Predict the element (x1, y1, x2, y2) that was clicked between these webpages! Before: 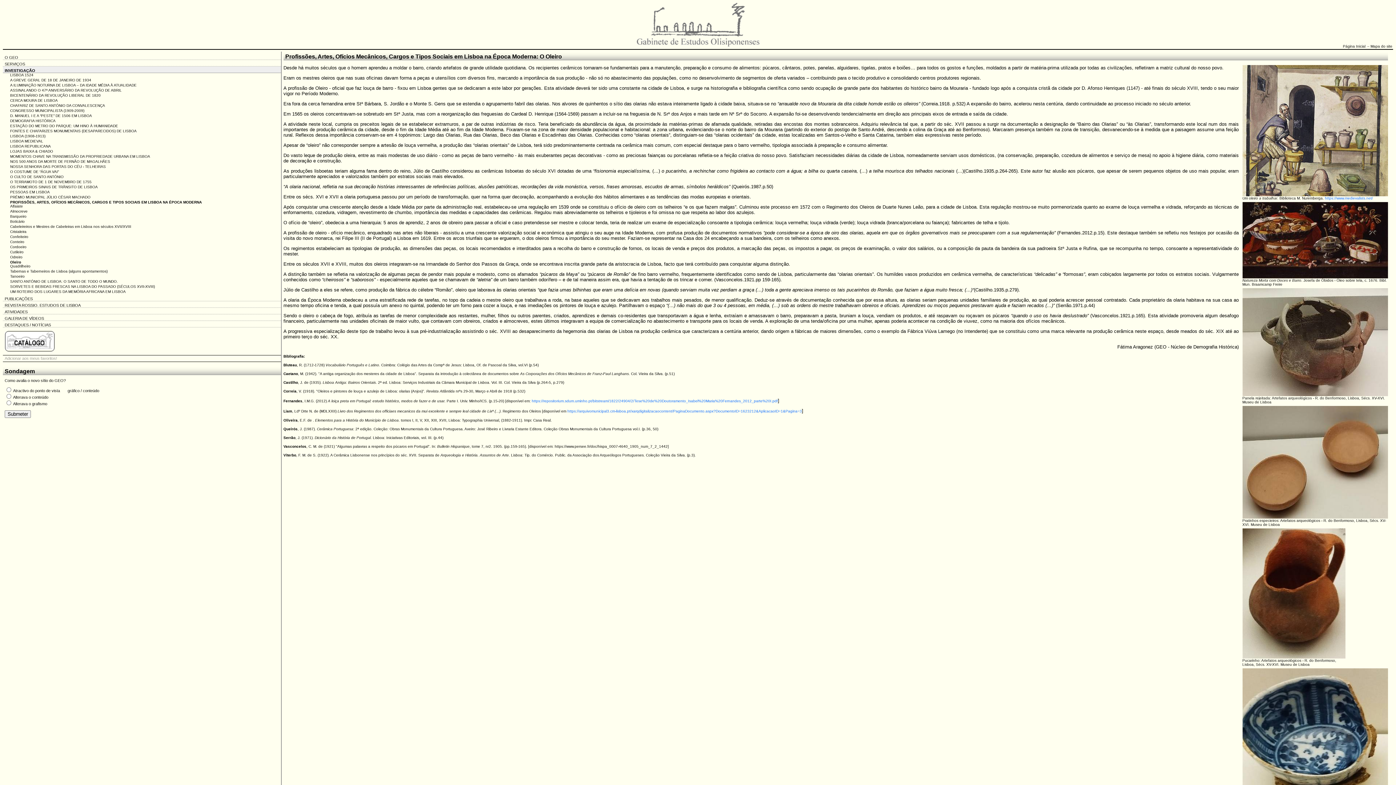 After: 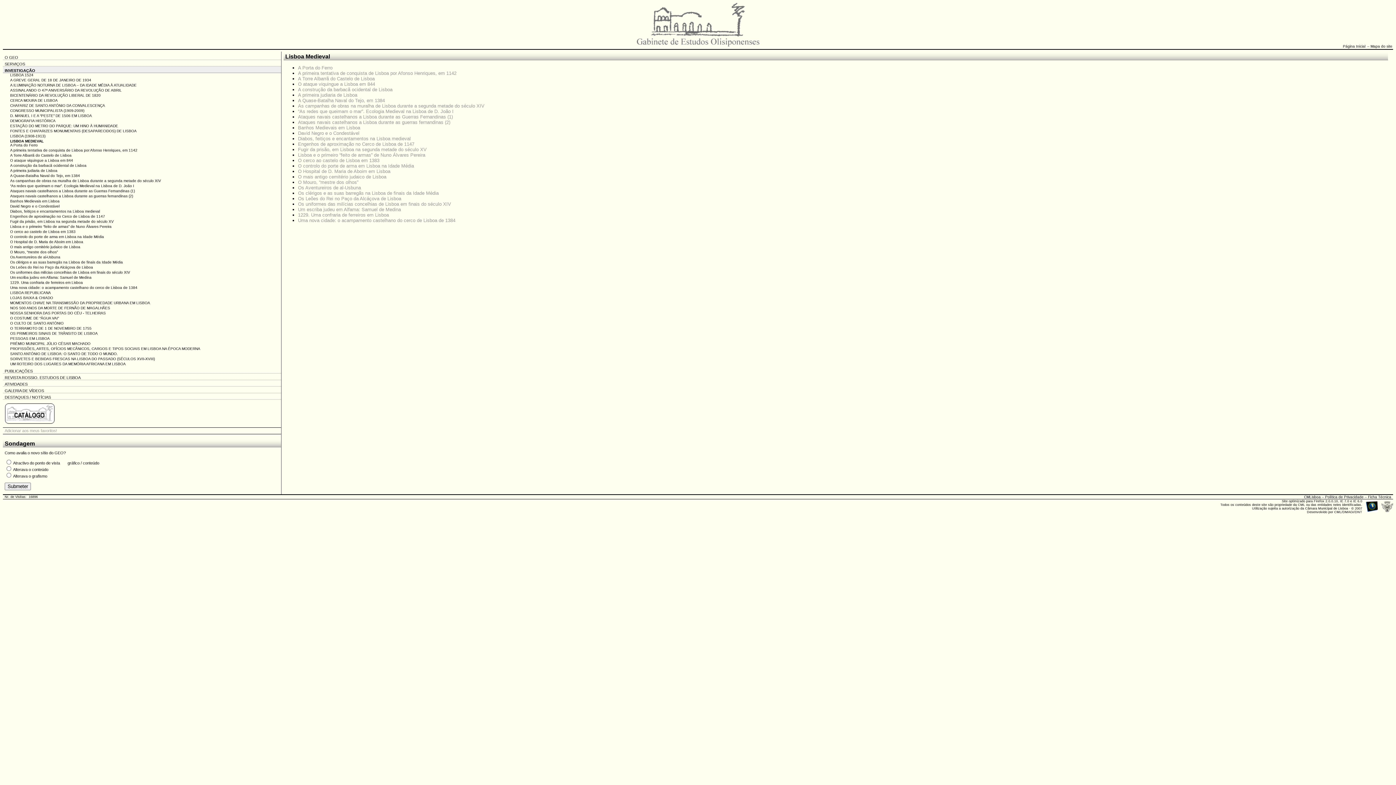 Action: bbox: (10, 139, 43, 143) label: LISBOA MEDIEVAL